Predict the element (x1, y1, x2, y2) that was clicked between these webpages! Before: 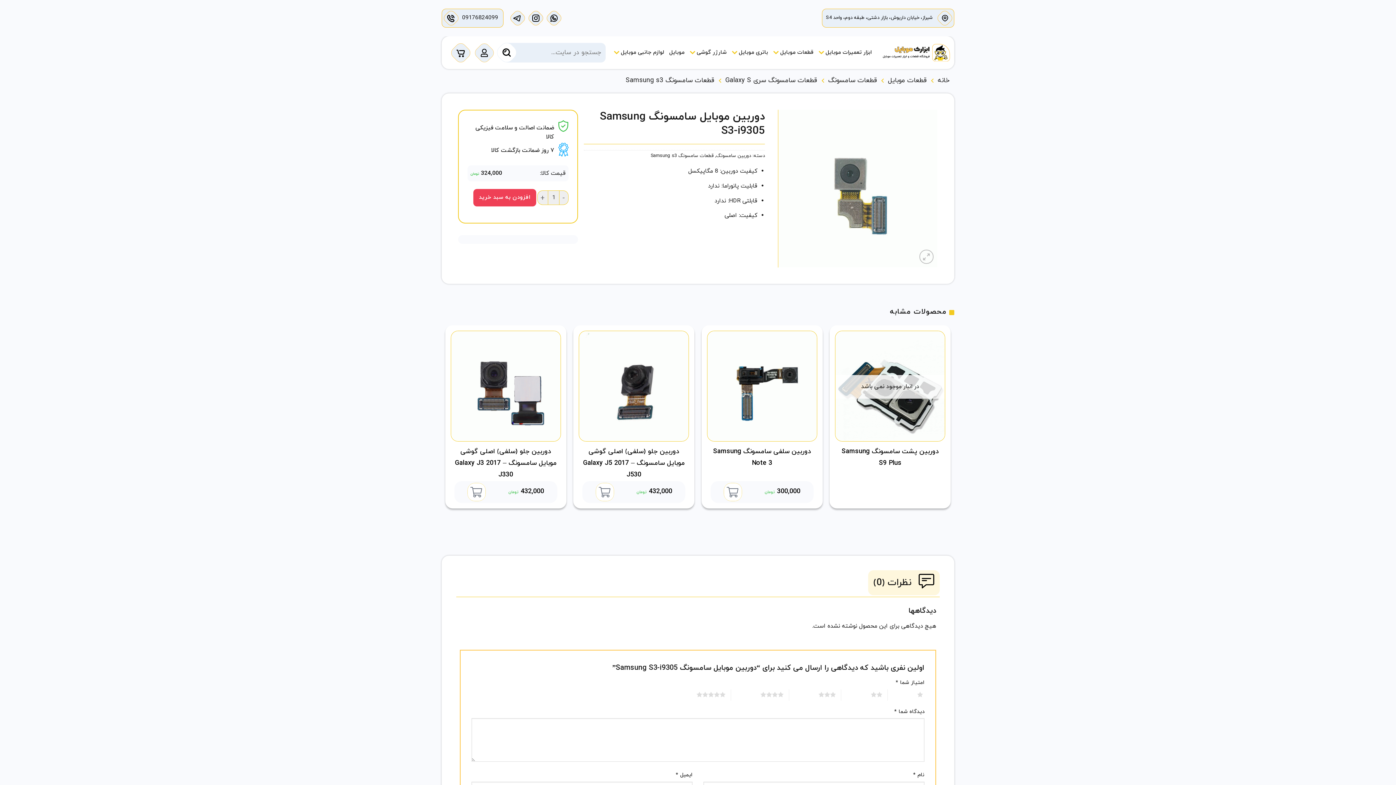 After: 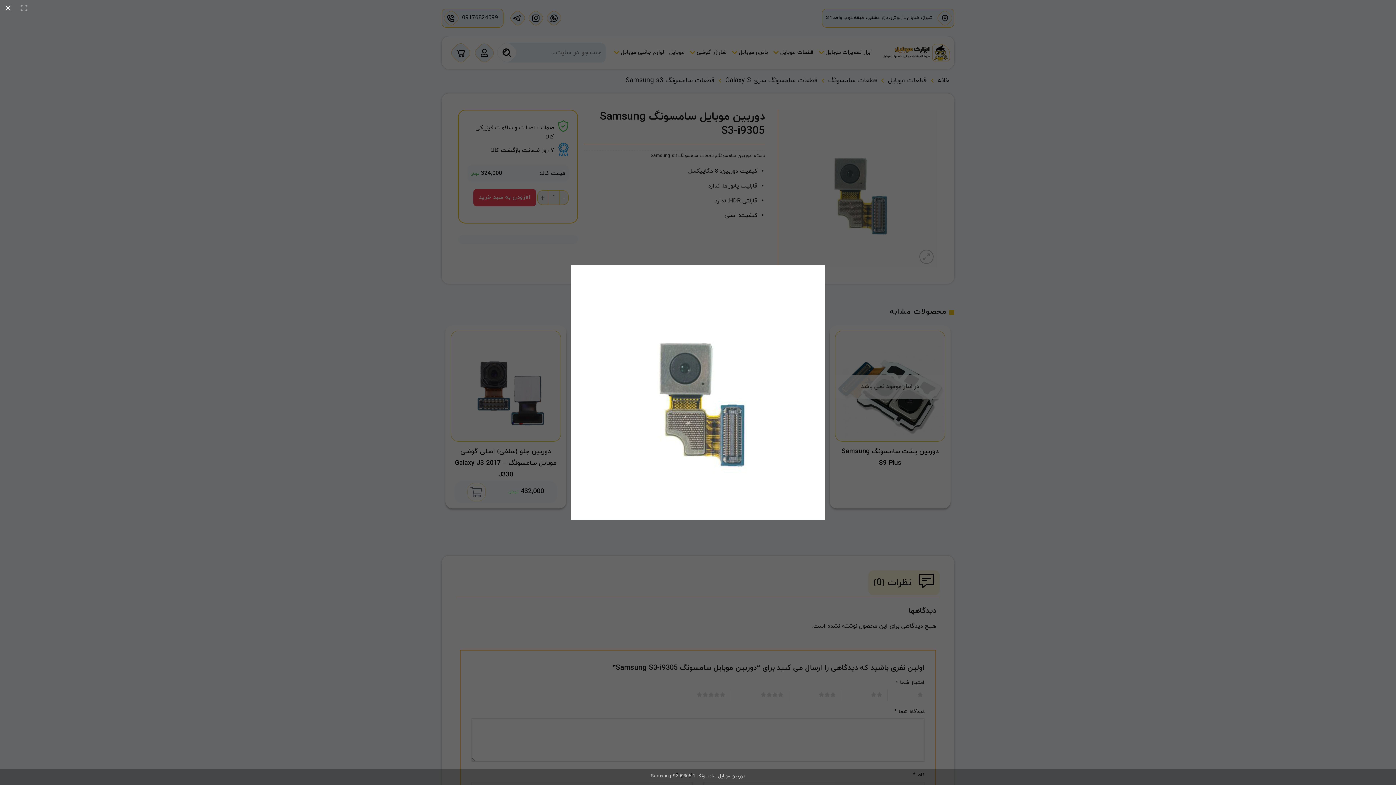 Action: bbox: (779, 184, 937, 192)